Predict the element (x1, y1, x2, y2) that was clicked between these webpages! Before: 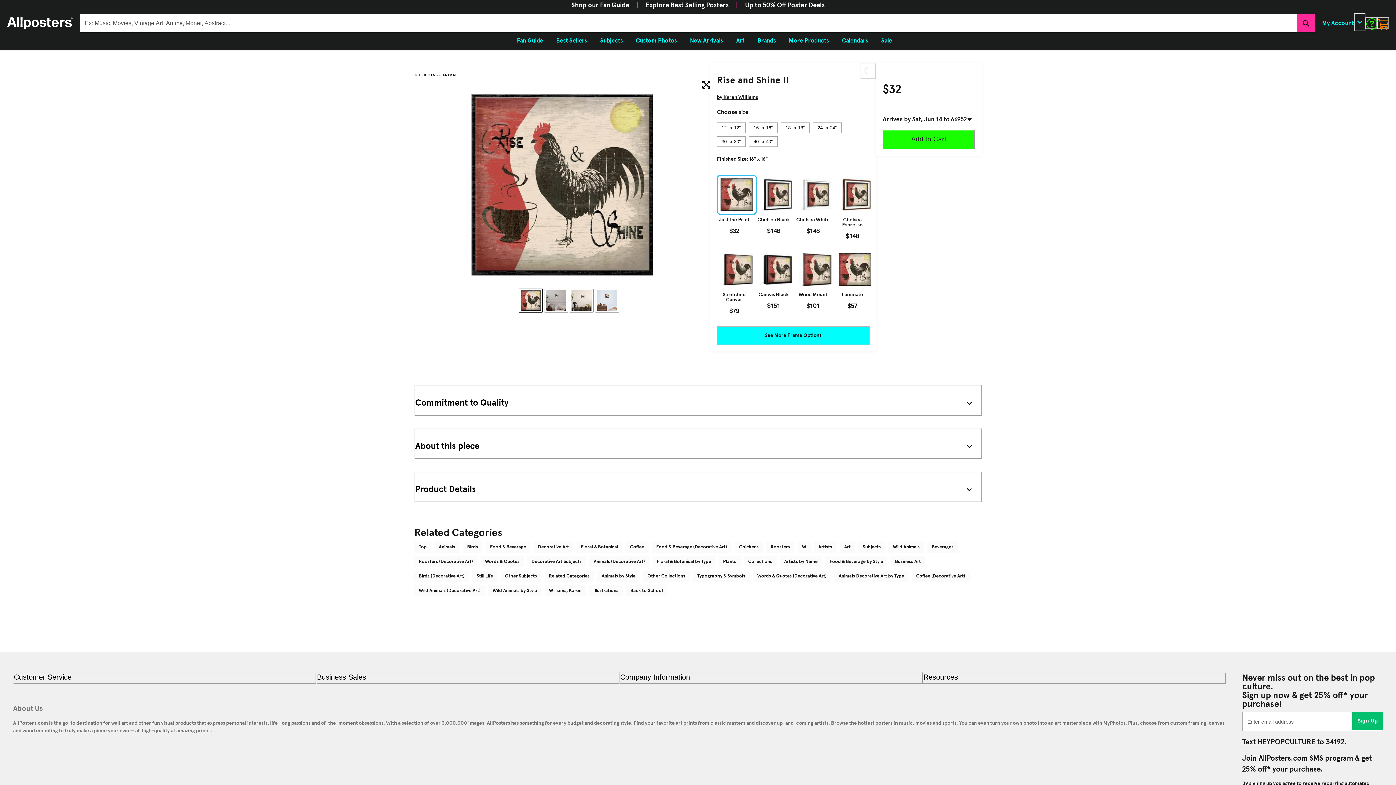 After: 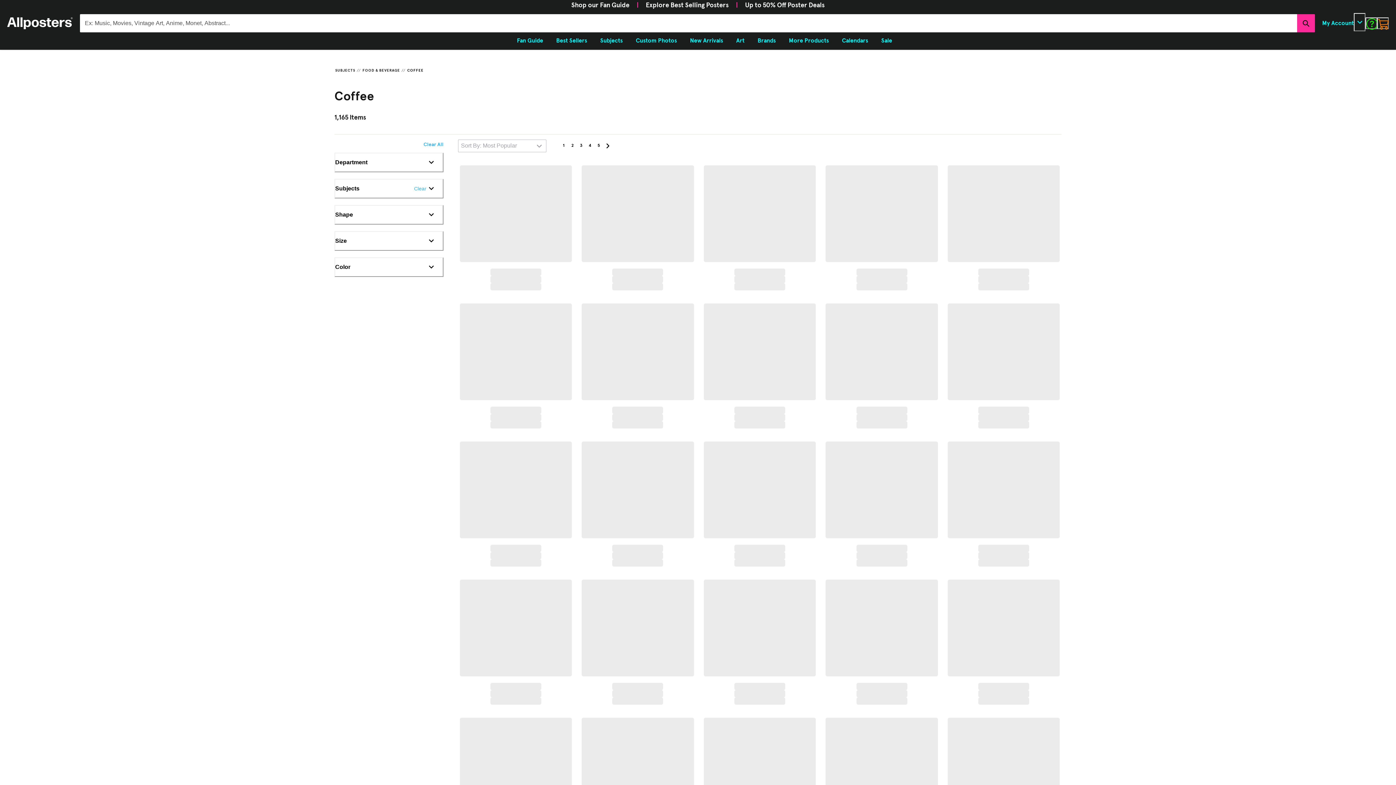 Action: bbox: (625, 541, 648, 553) label: Coffee